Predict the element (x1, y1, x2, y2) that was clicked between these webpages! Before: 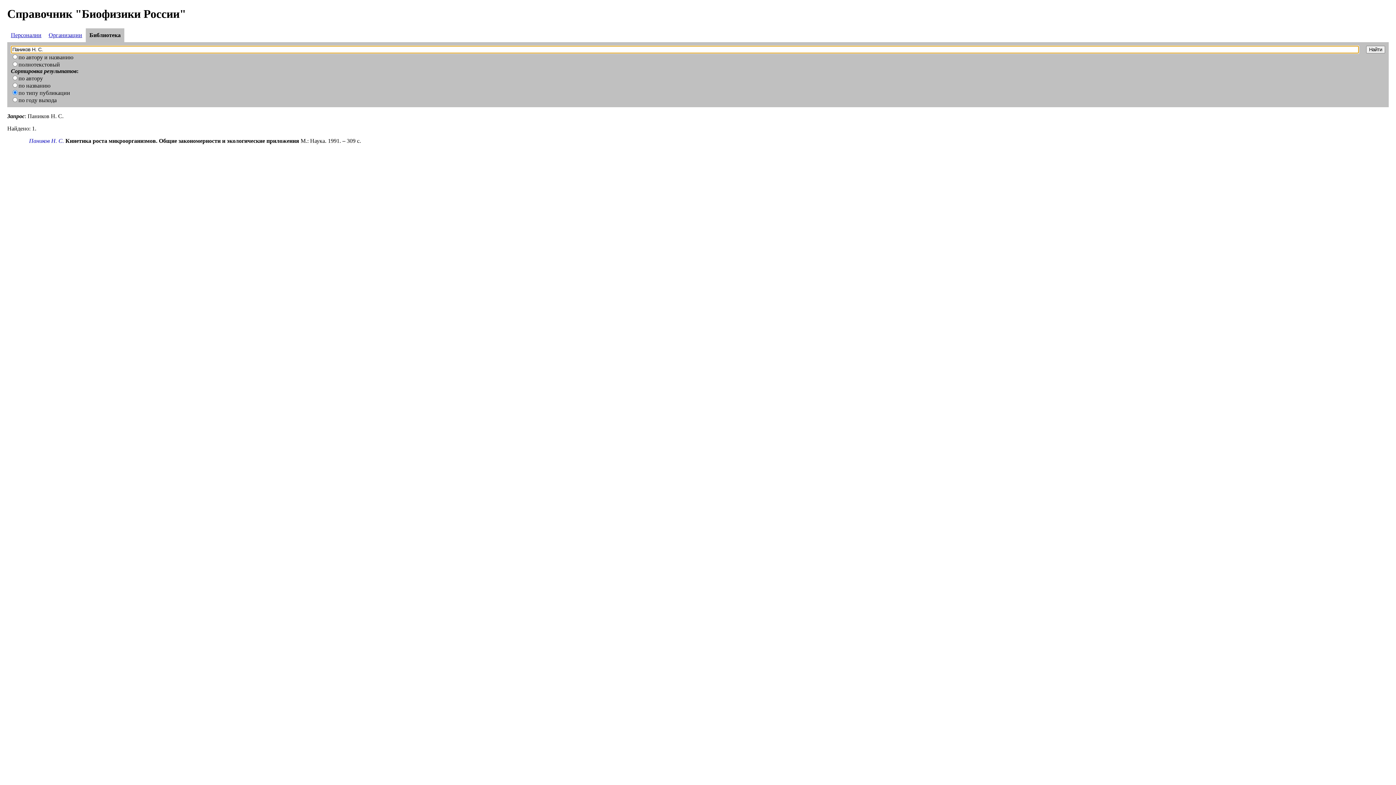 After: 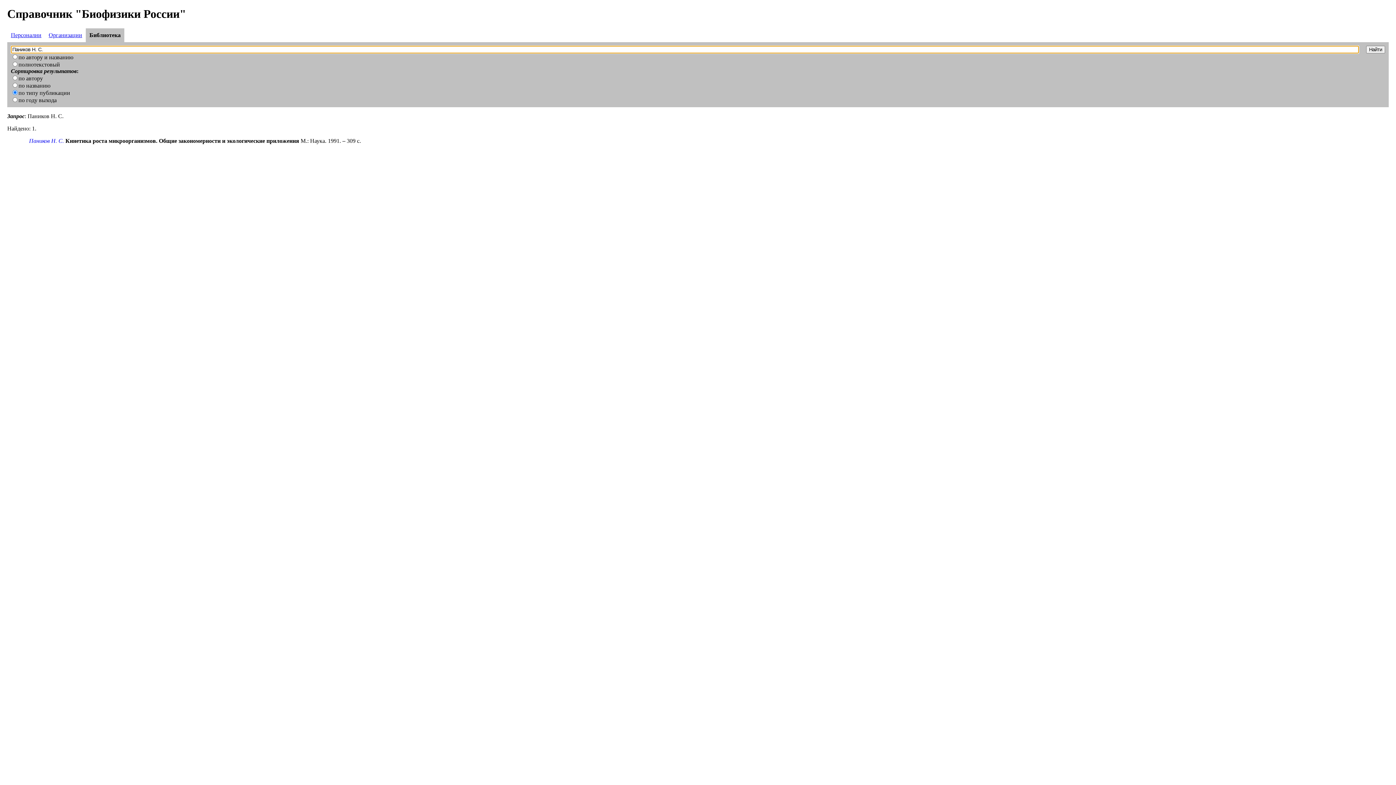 Action: bbox: (29, 137, 64, 144) label: Паников Н. С.